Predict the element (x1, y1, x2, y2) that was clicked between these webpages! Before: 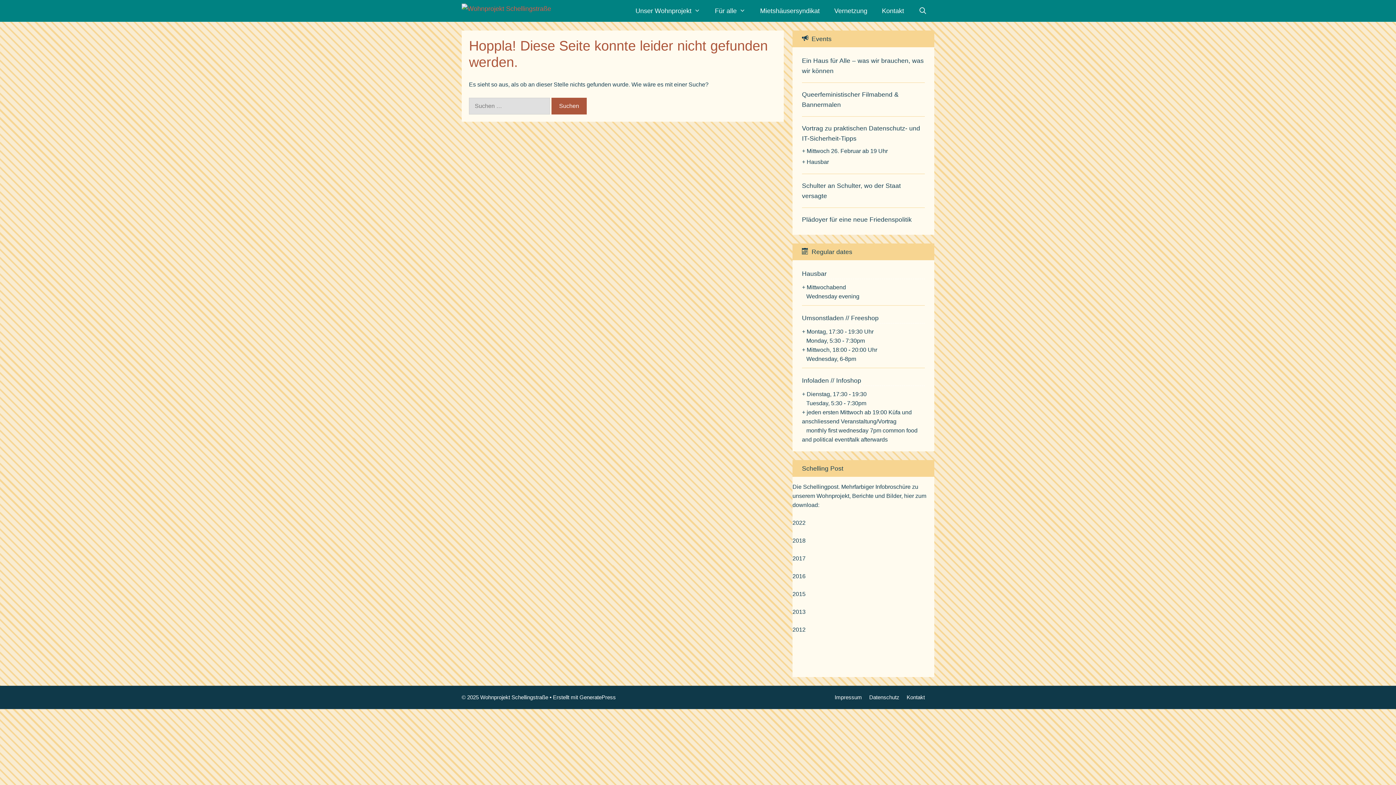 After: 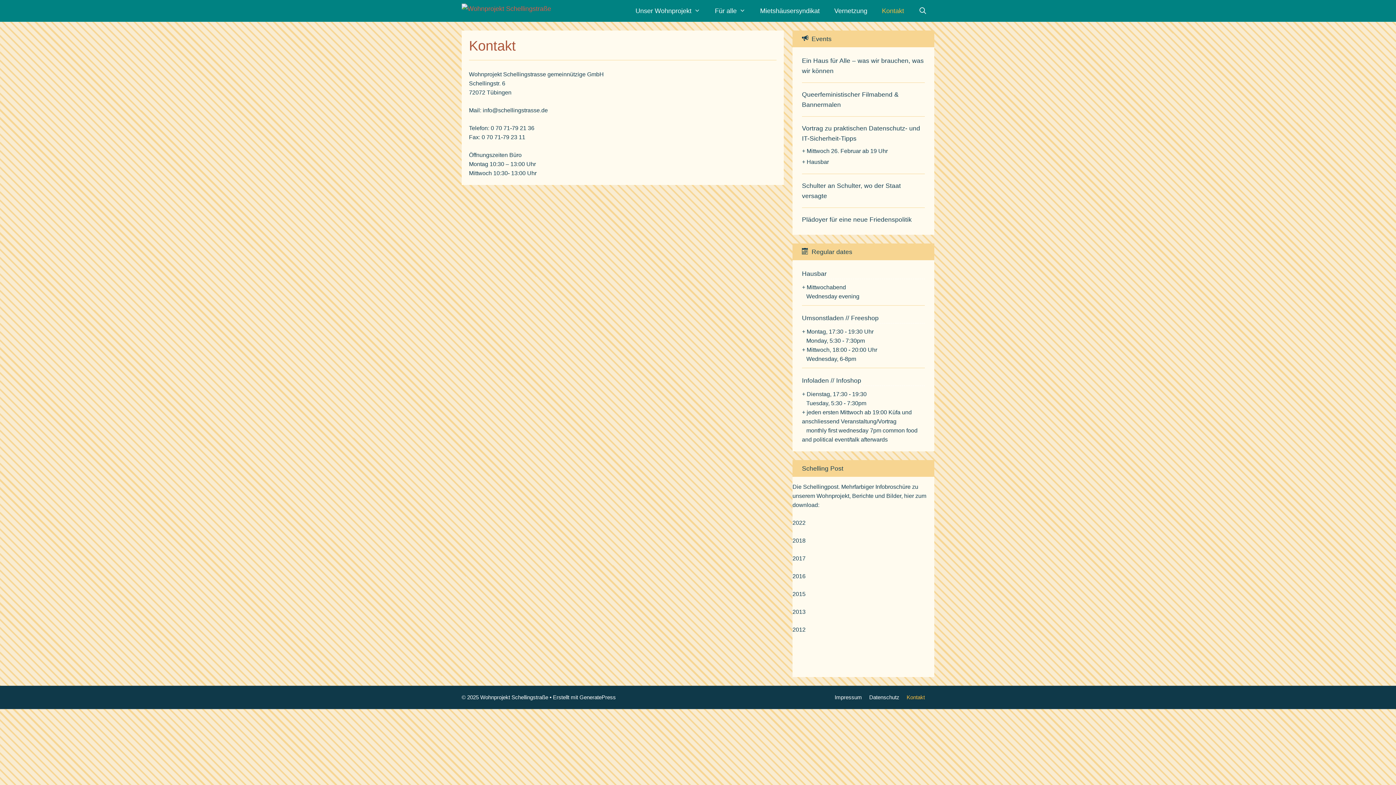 Action: bbox: (874, 0, 911, 21) label: Kontakt